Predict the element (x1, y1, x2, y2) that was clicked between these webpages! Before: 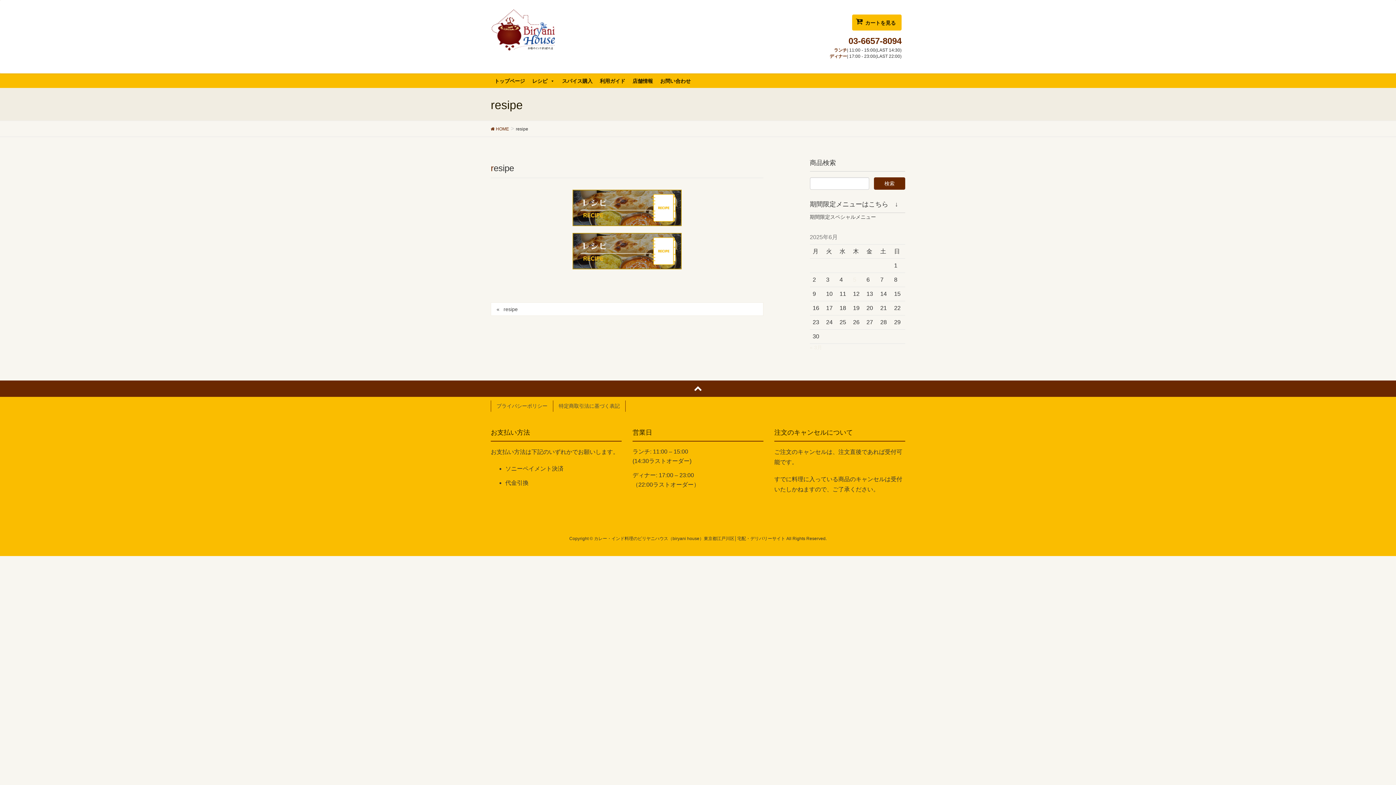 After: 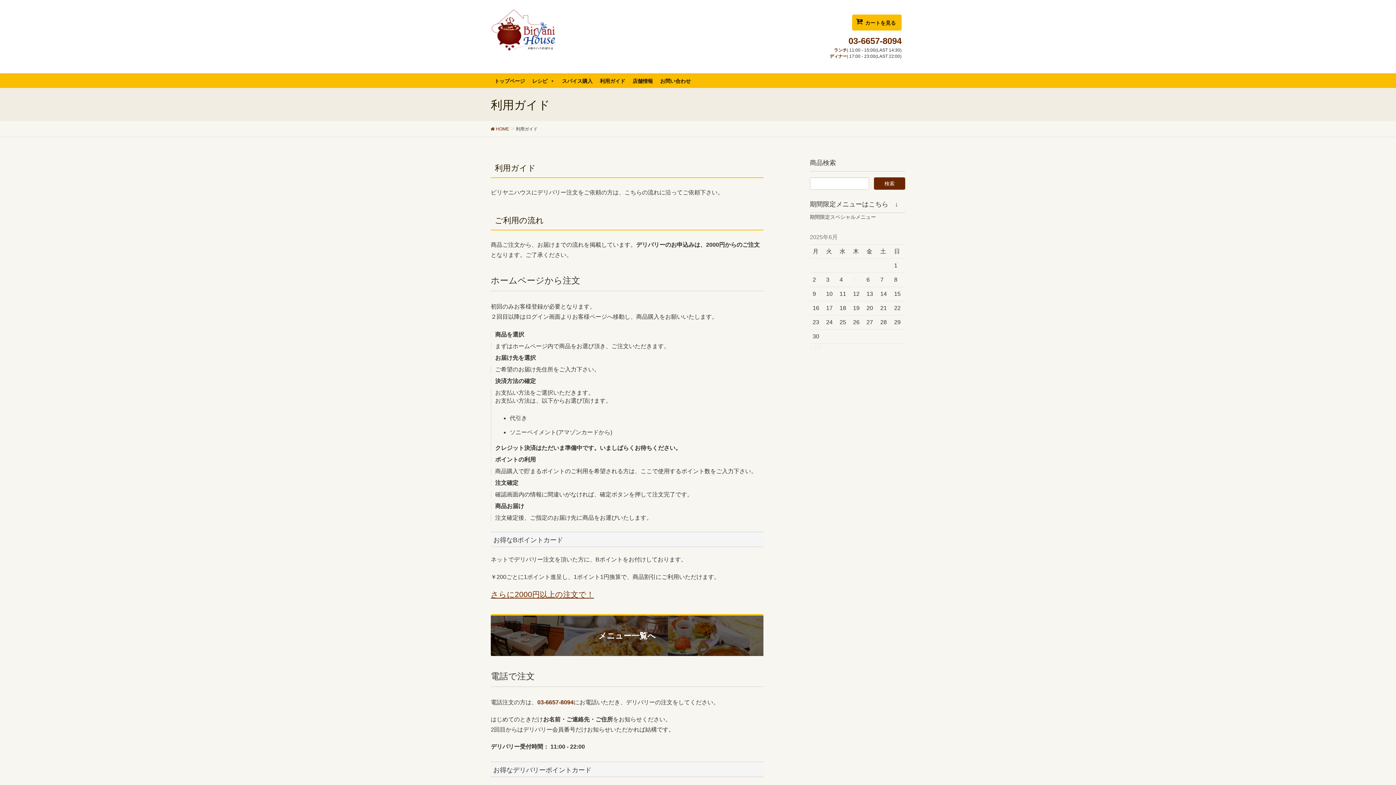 Action: bbox: (596, 73, 629, 88) label: 利用ガイド